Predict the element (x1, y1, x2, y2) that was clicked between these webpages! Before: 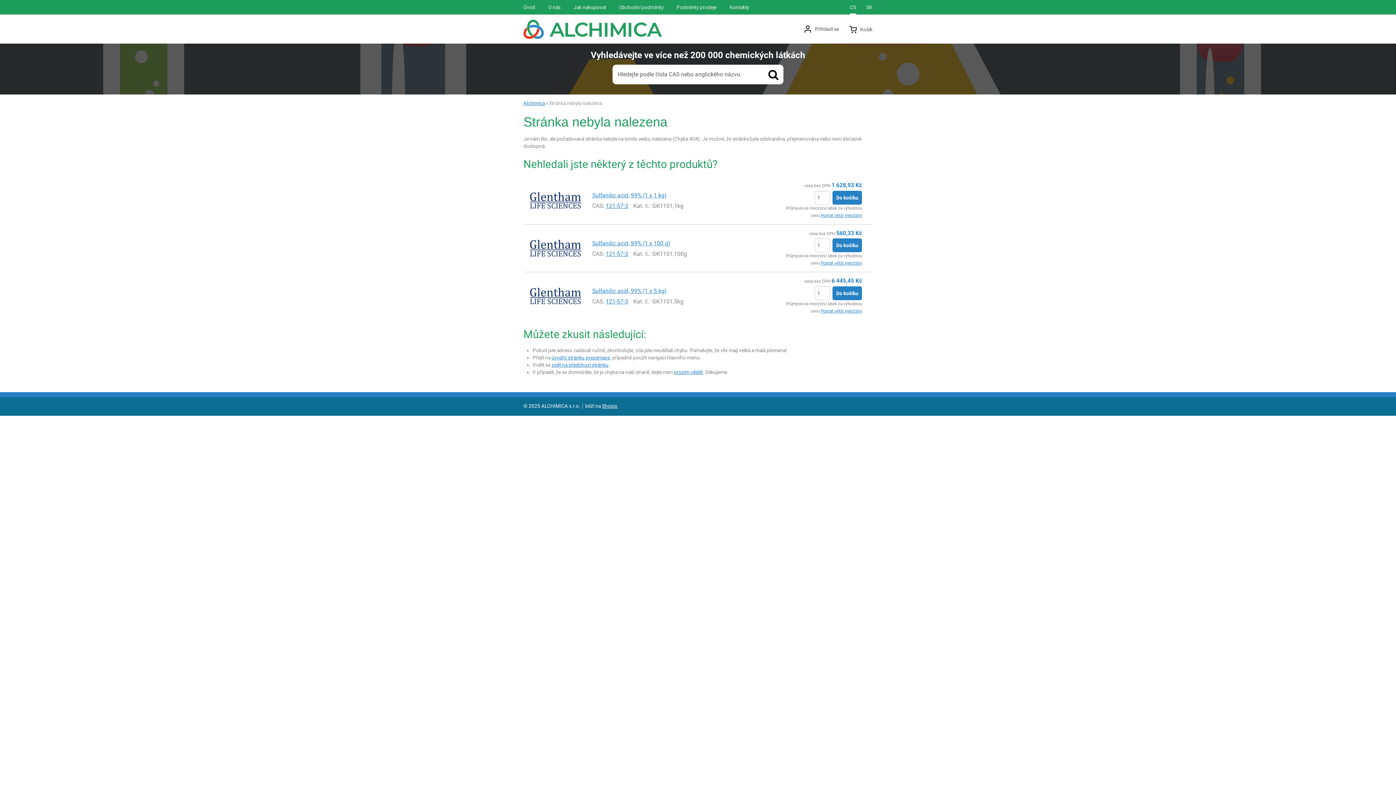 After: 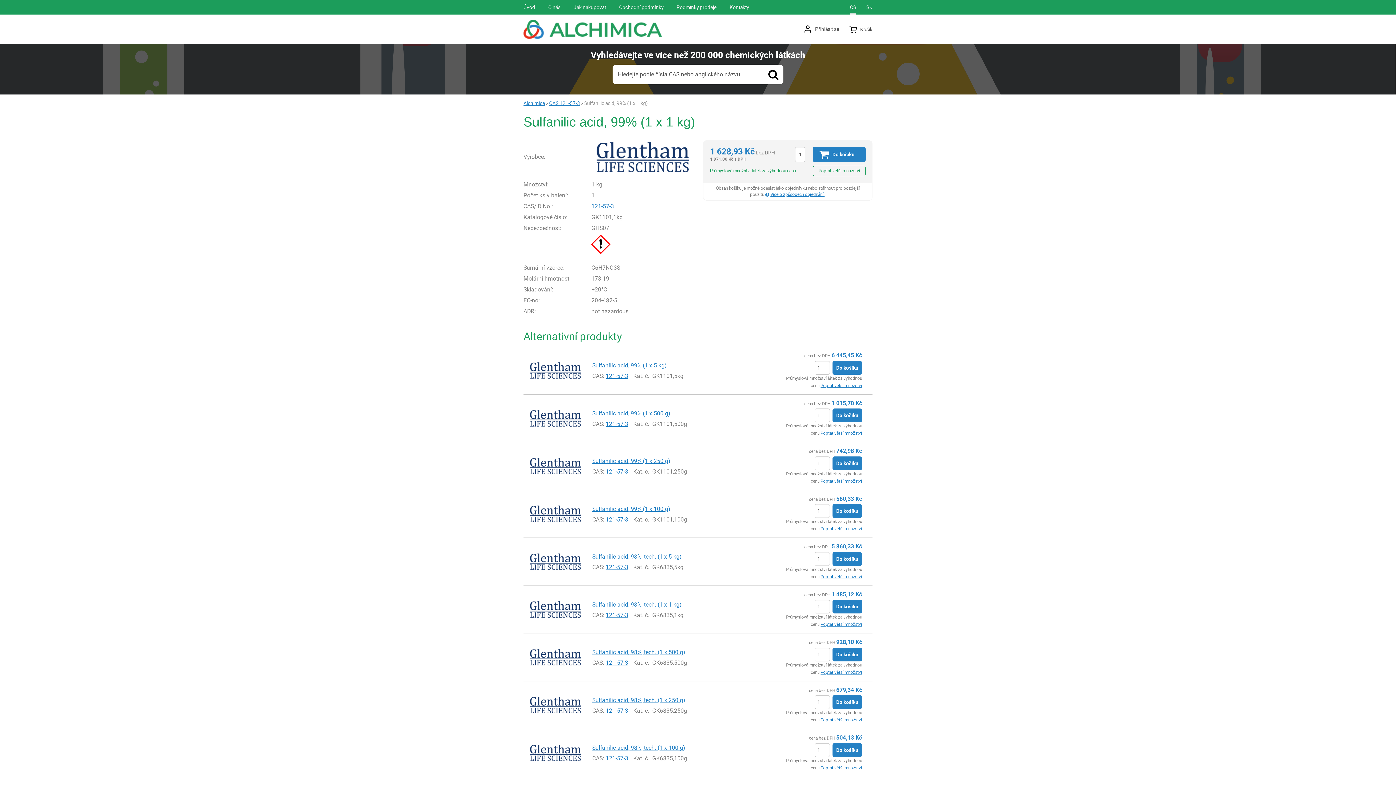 Action: bbox: (592, 192, 666, 199) label: Sulfanilic acid, 99% (1 x 1 kg)